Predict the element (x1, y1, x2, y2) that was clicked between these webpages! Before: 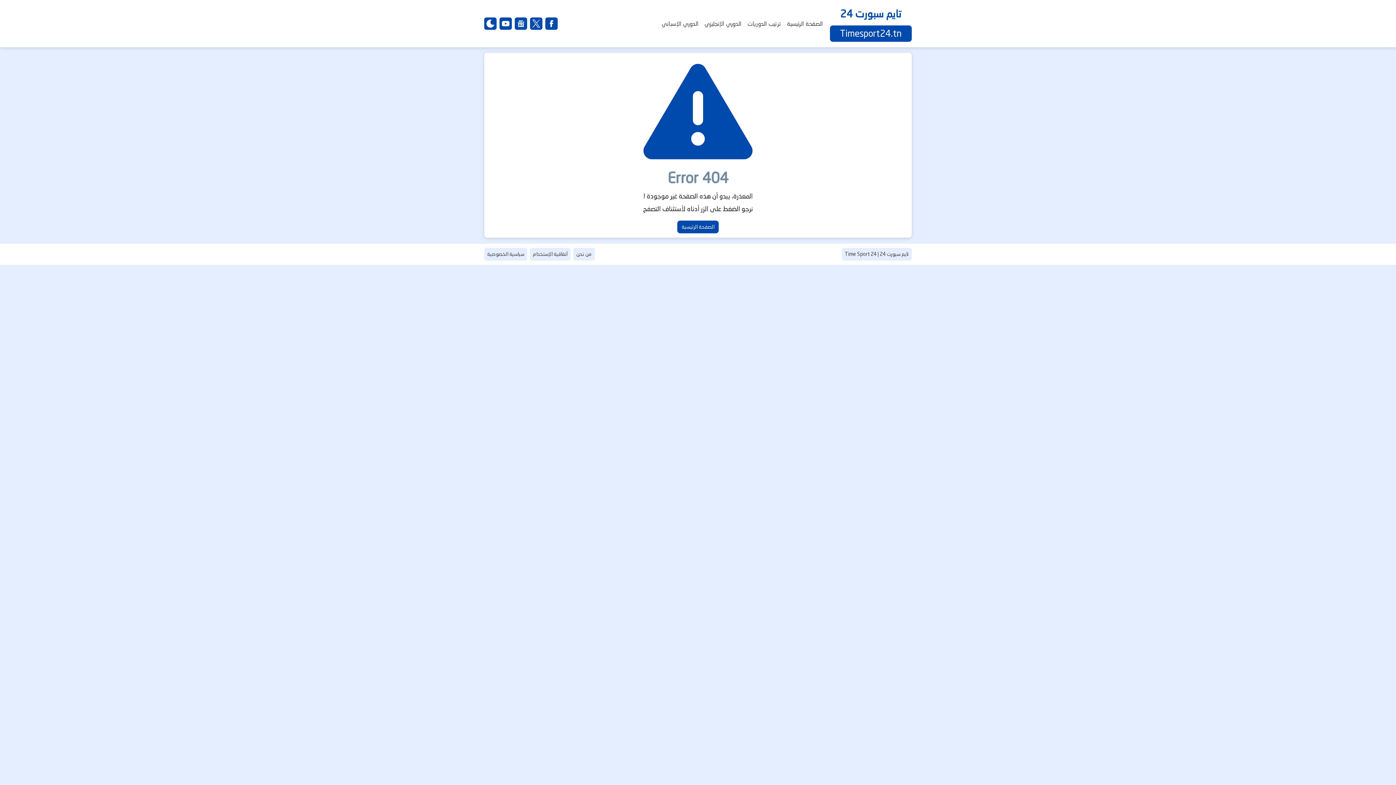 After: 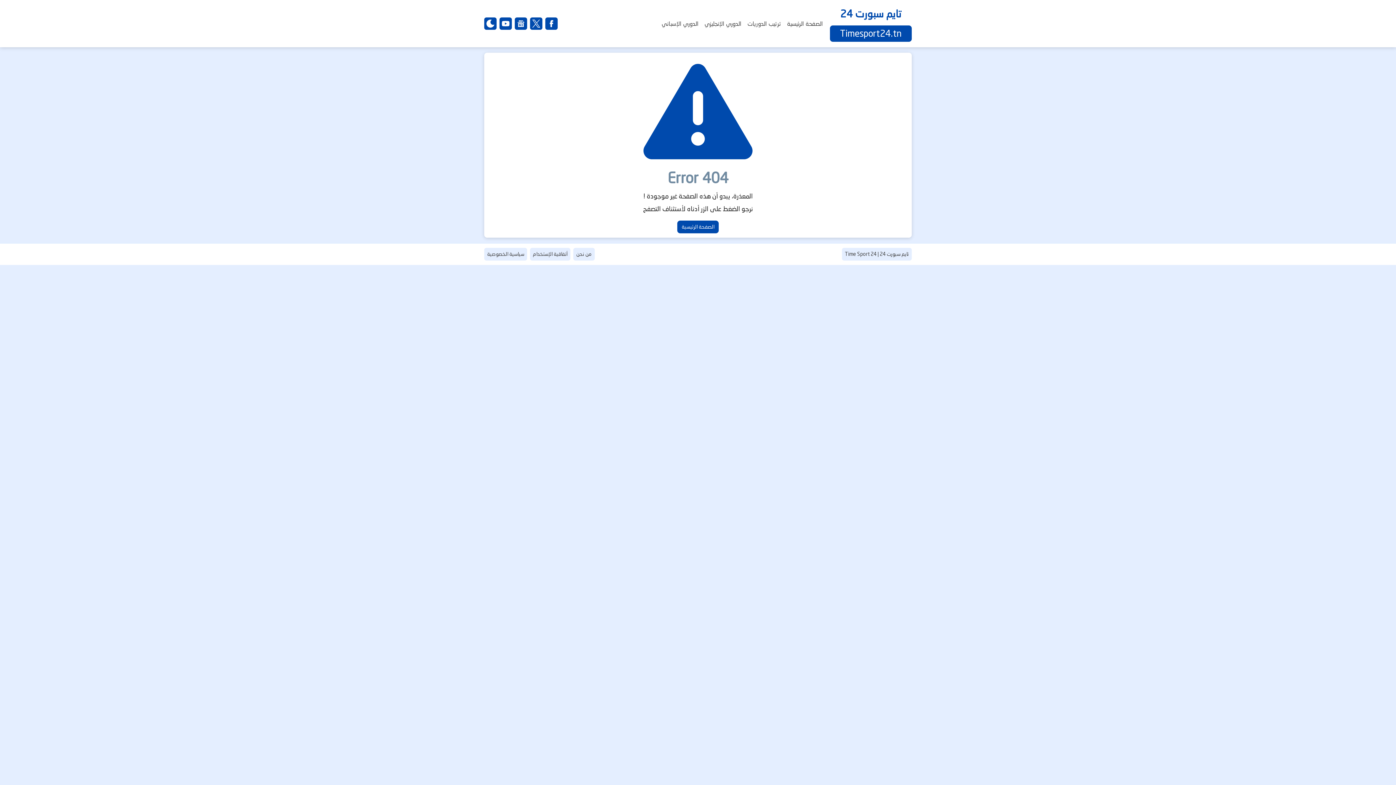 Action: bbox: (499, 17, 512, 29) label: youtube